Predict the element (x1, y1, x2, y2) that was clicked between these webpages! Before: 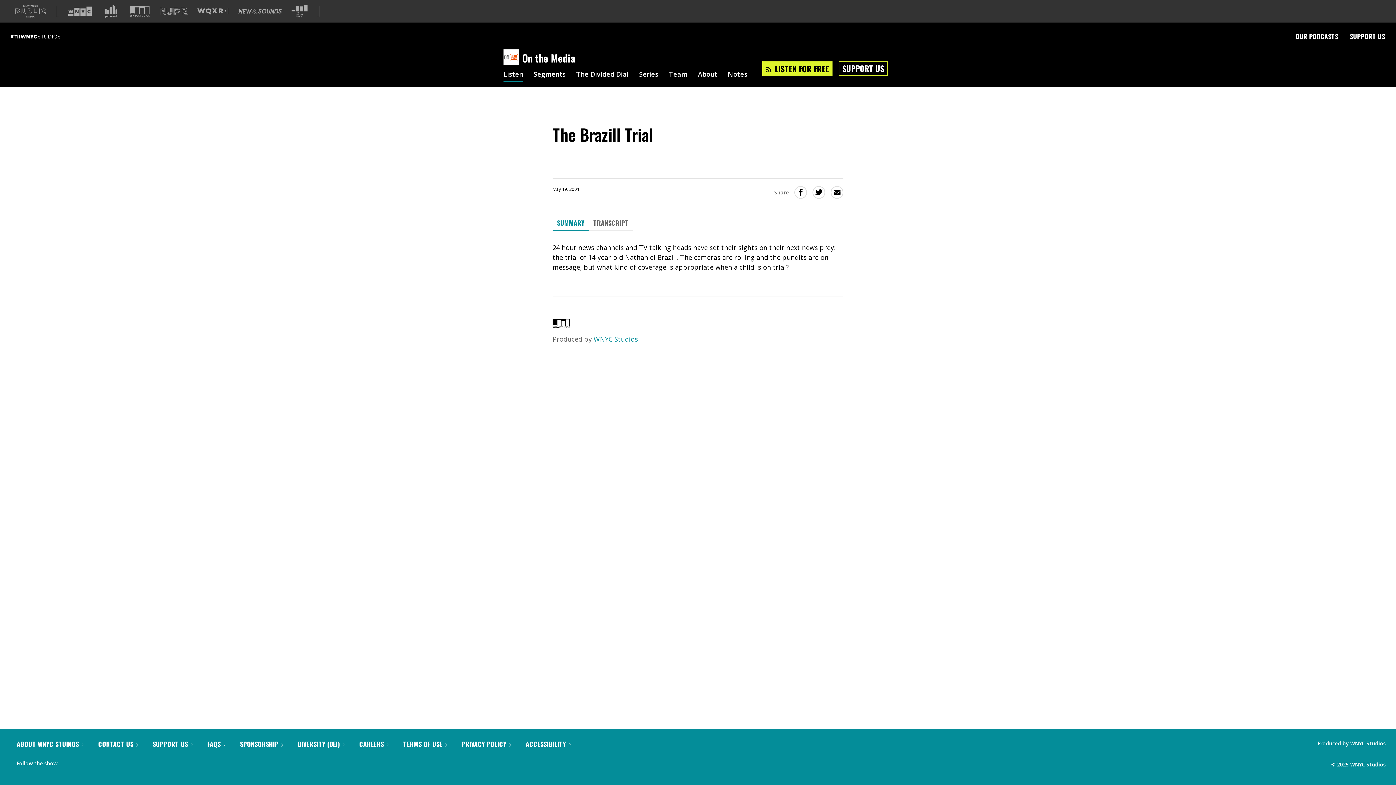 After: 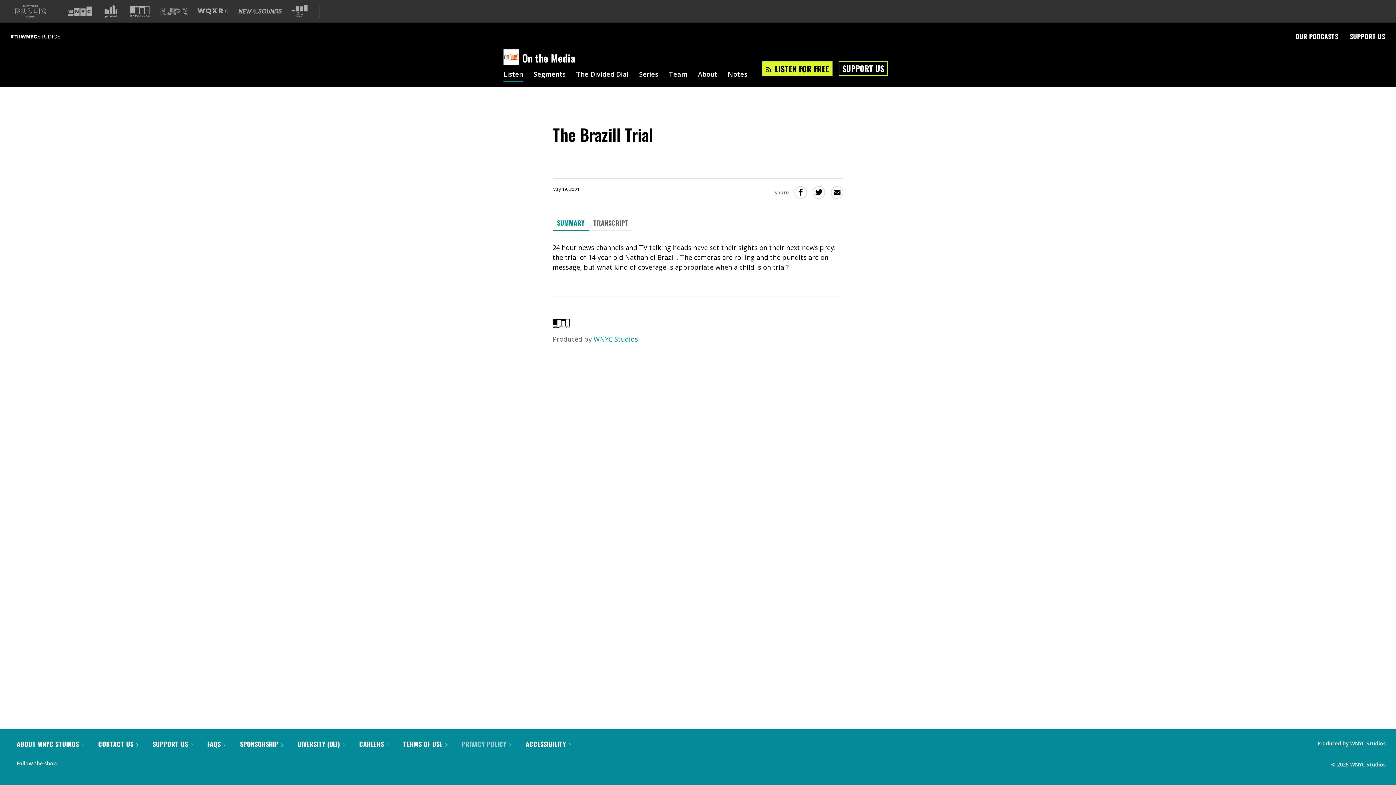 Action: bbox: (461, 739, 511, 749) label: PRIVACY POLICY 